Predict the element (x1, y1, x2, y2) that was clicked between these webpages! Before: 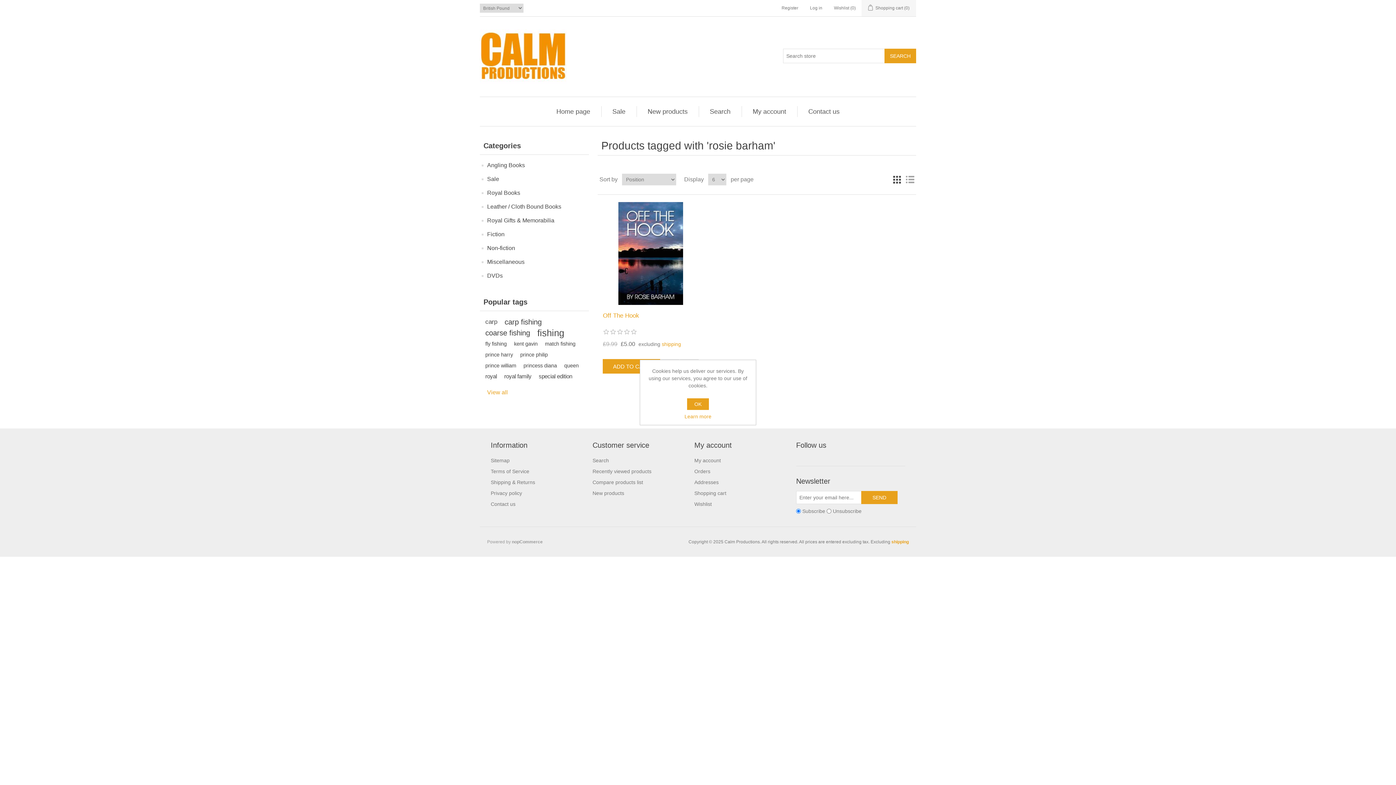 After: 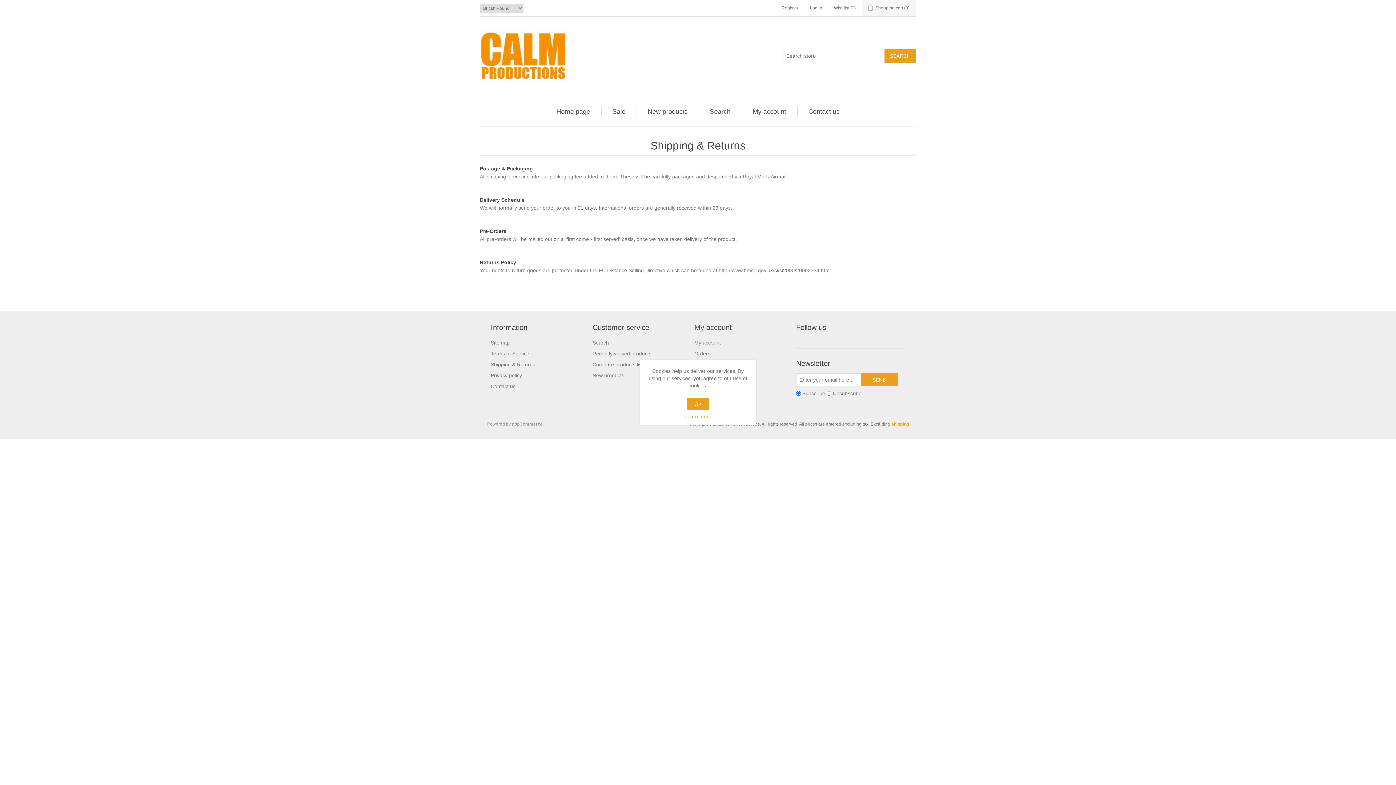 Action: bbox: (490, 479, 535, 485) label: Shipping & Returns